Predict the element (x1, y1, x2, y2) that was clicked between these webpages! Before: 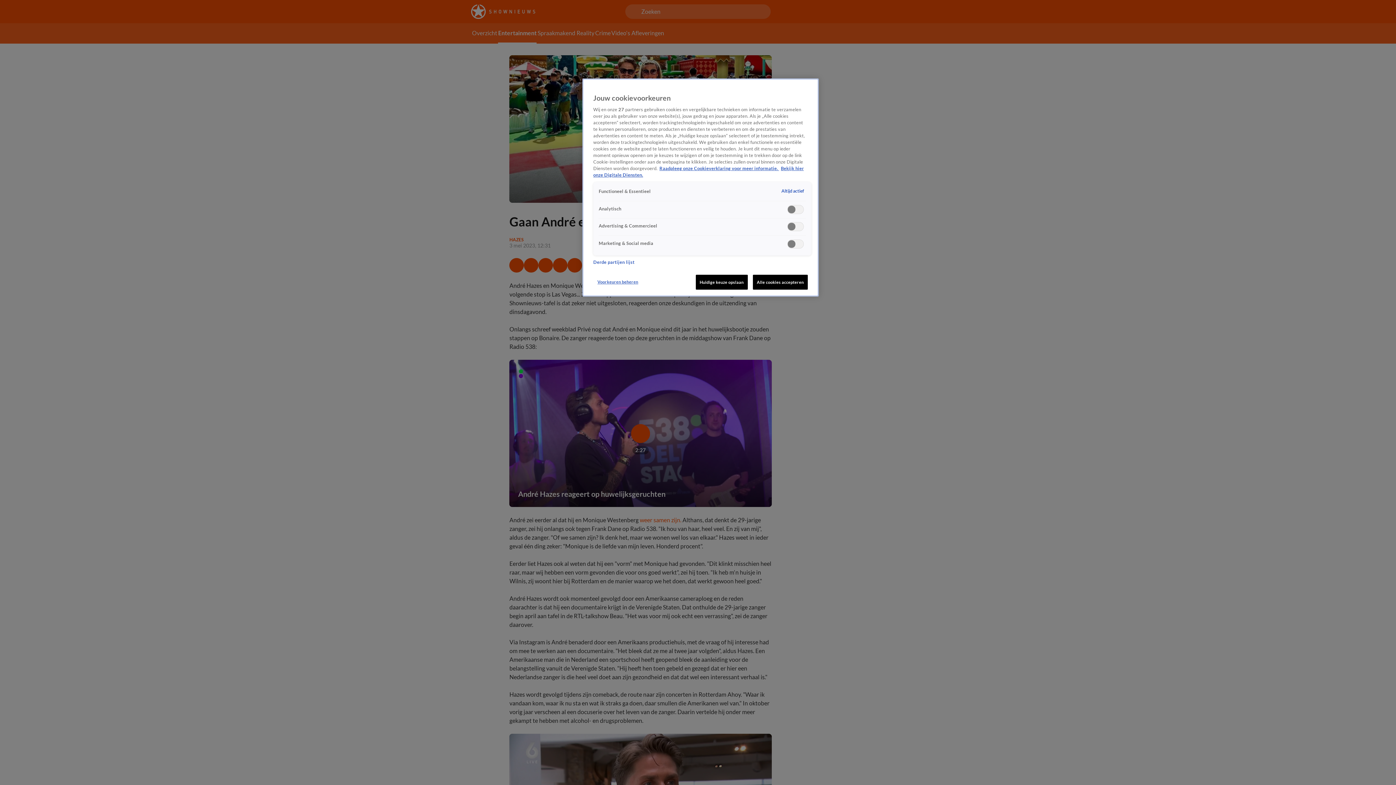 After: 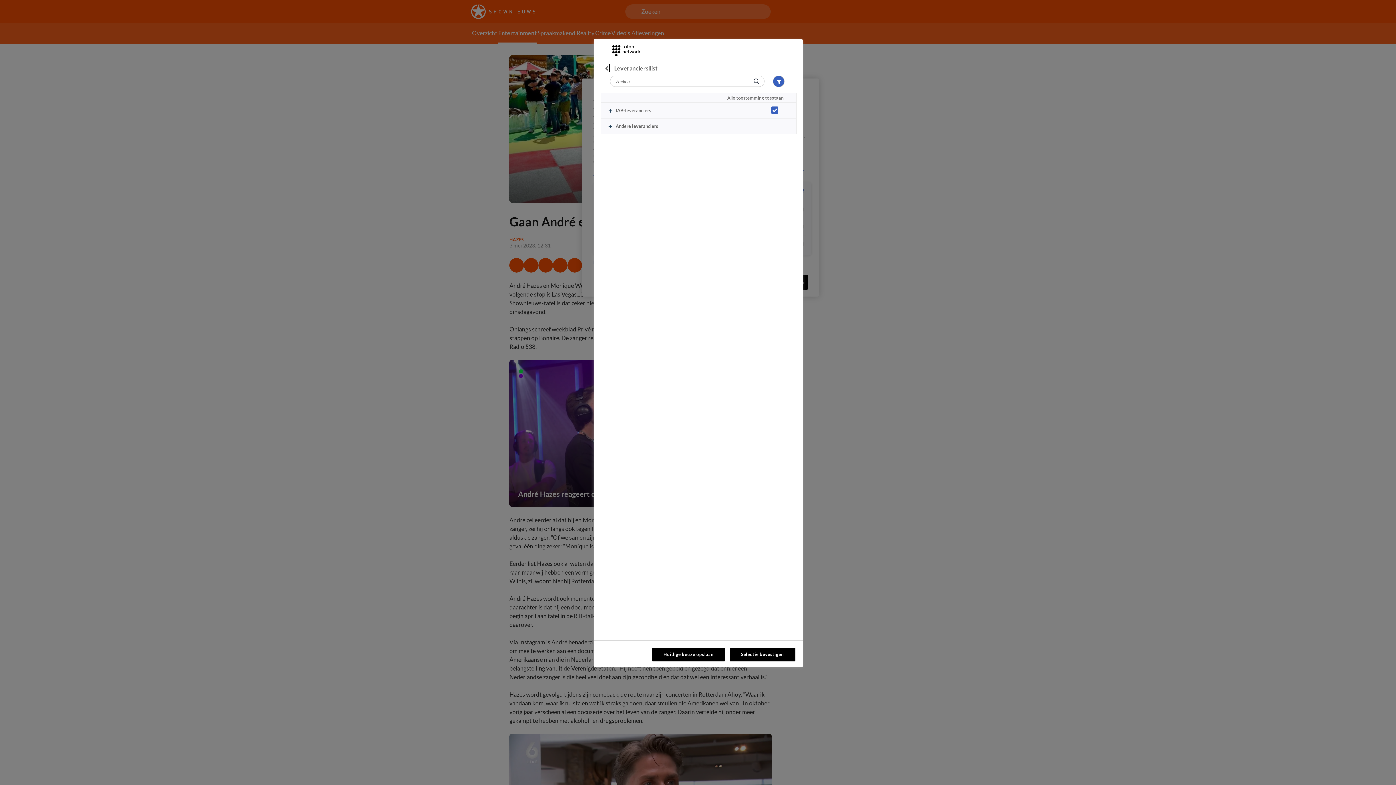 Action: bbox: (593, 259, 634, 265) label: Derde partijen lijst